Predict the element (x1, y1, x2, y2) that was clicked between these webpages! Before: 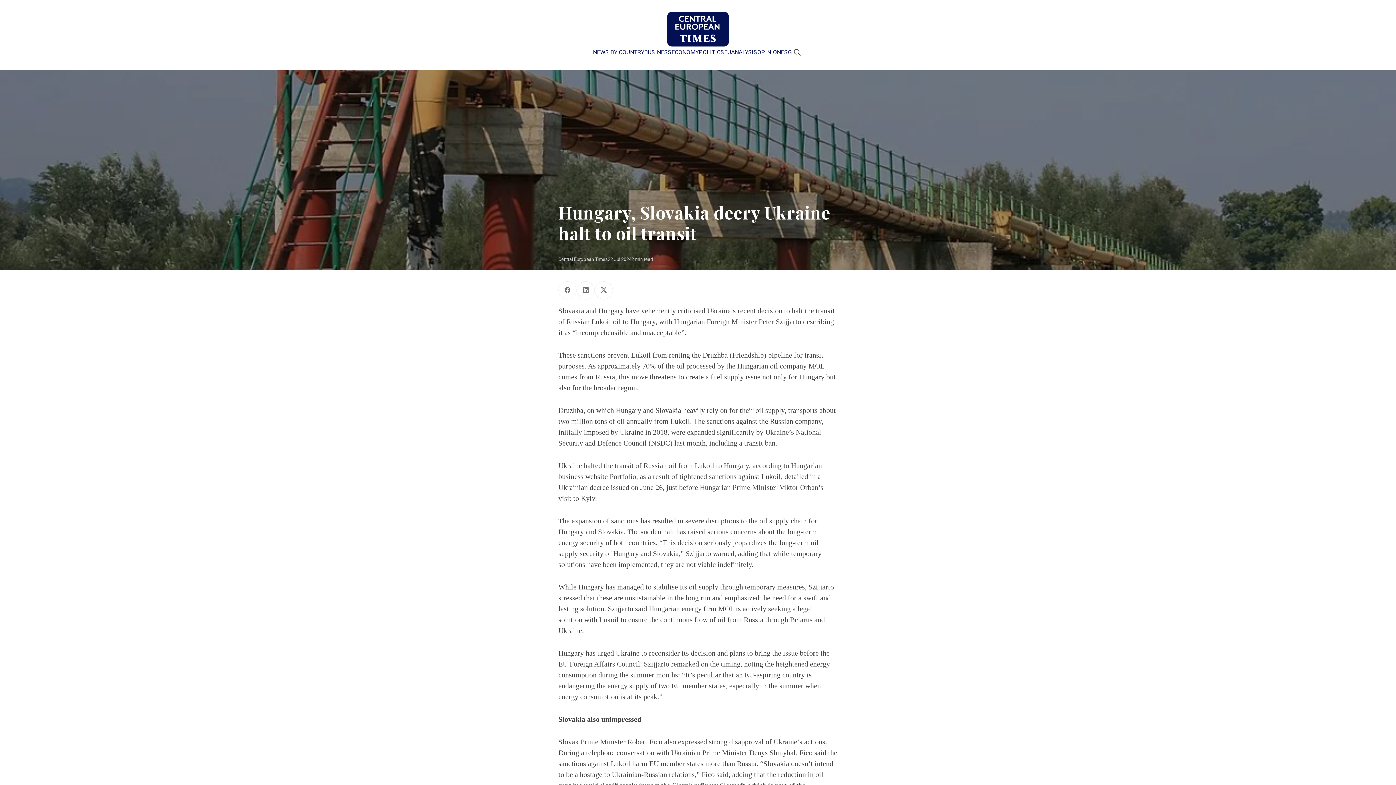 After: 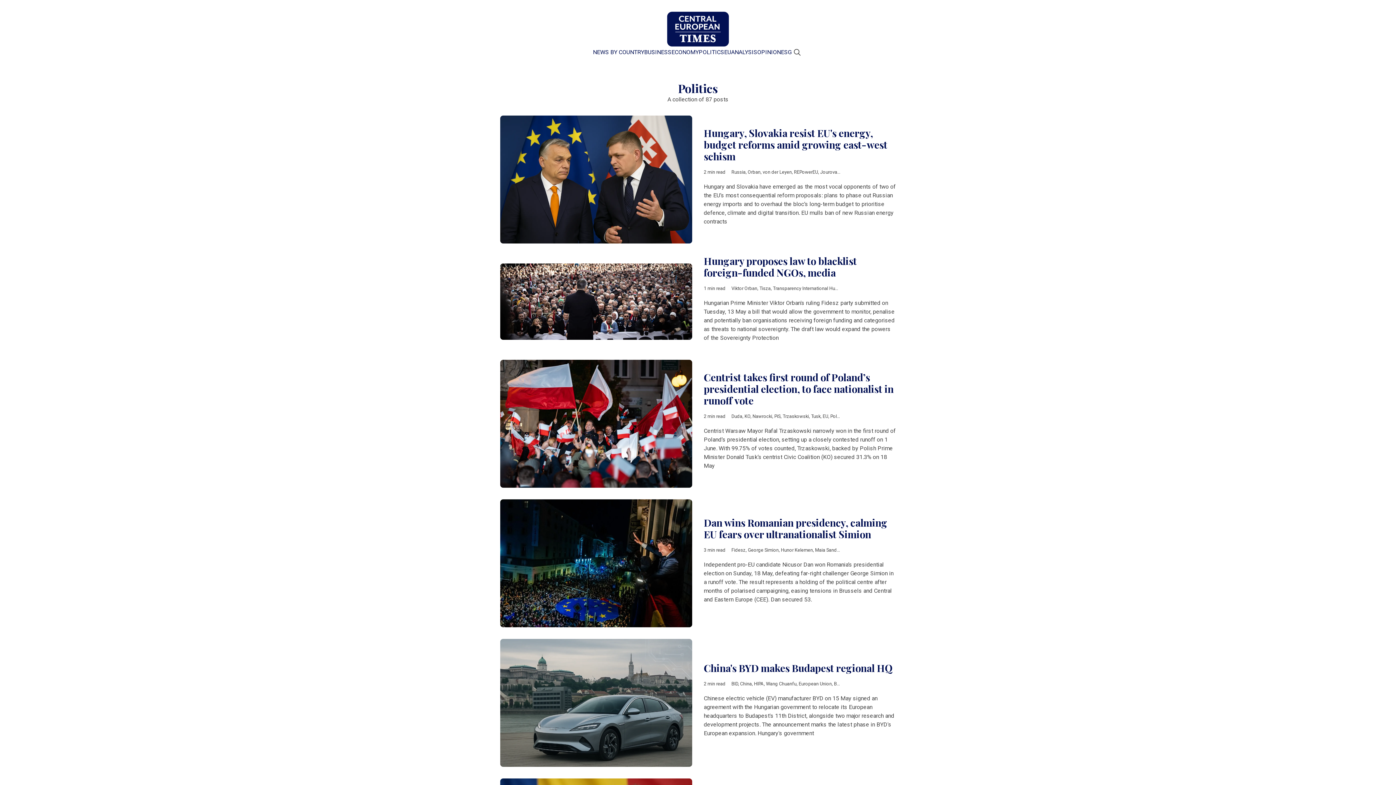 Action: bbox: (698, 48, 724, 55) label: POLITICS